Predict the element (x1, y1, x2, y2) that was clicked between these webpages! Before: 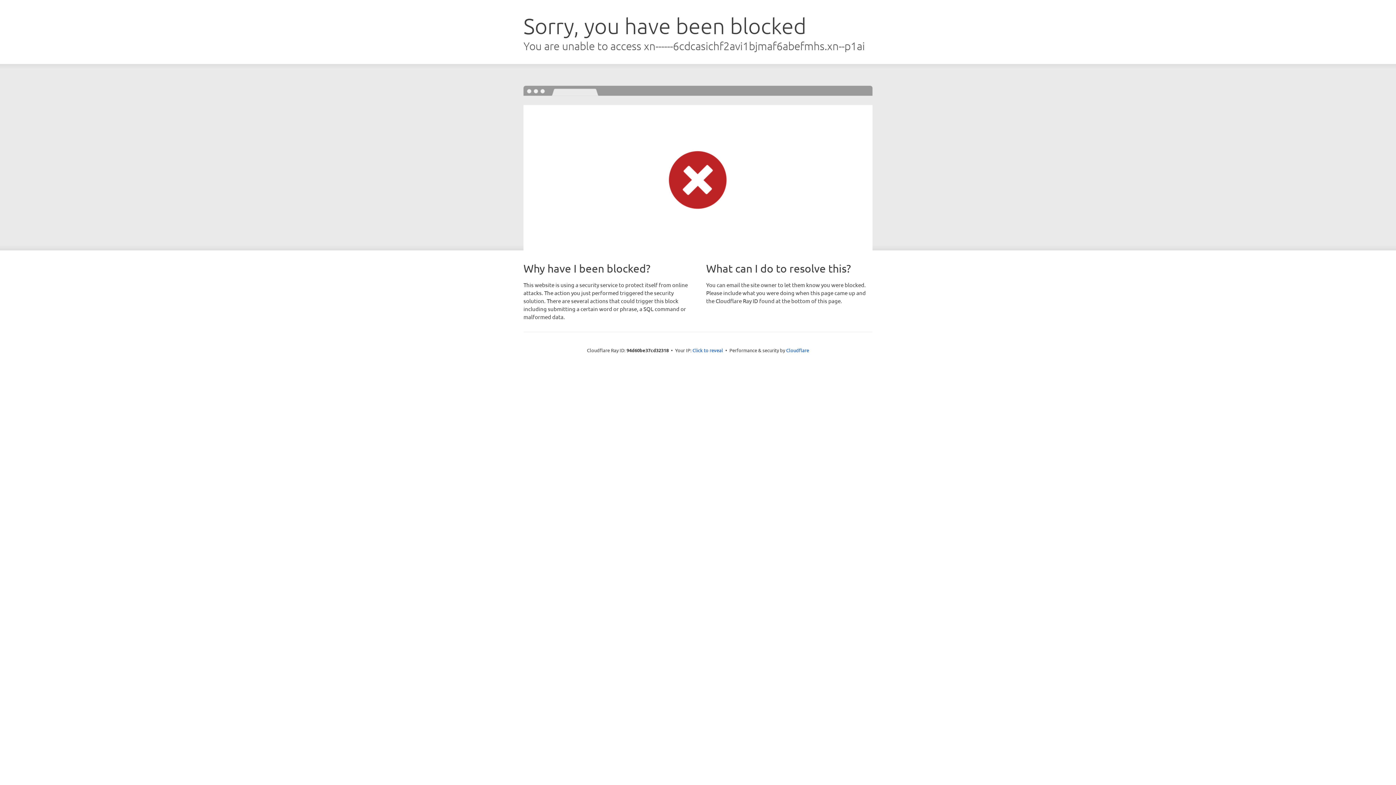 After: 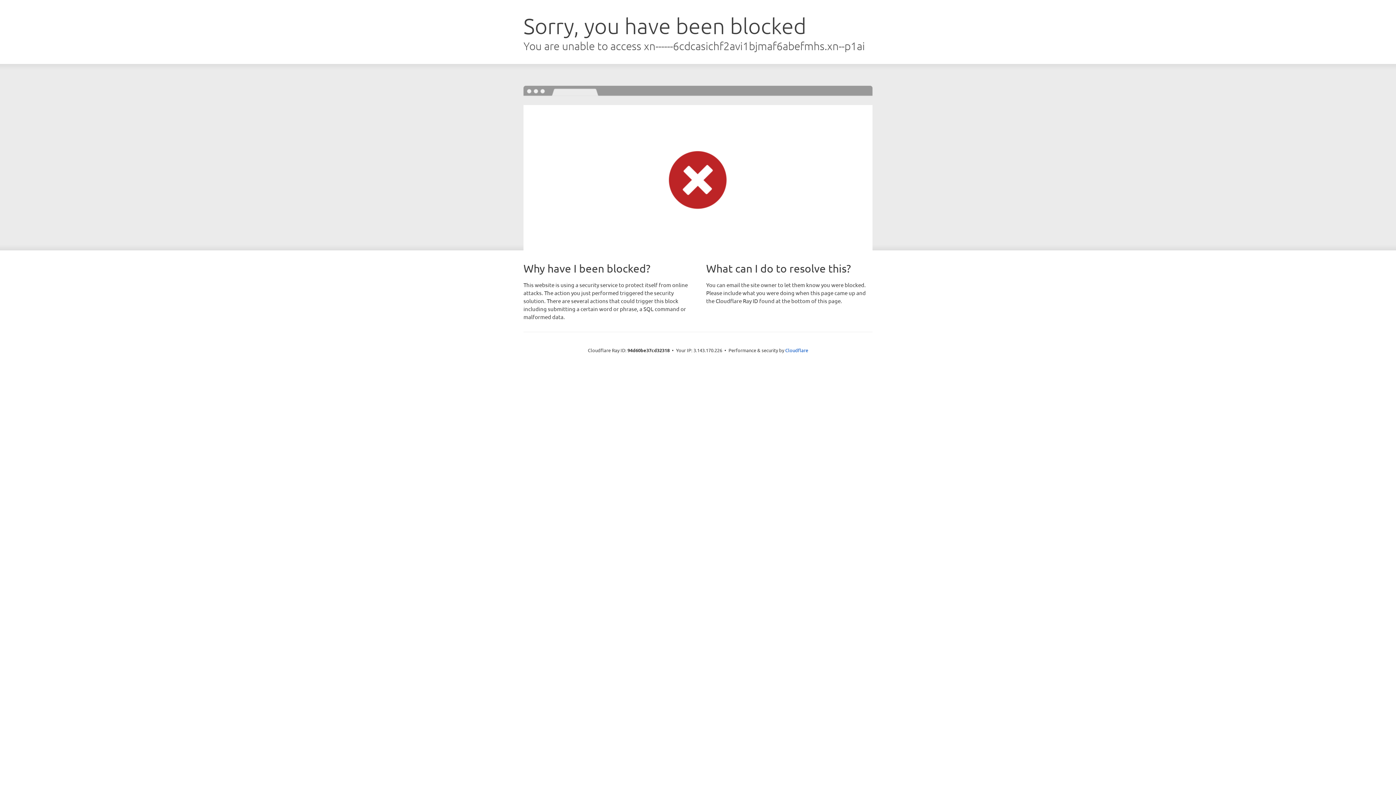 Action: label: Click to reveal bbox: (692, 346, 723, 353)